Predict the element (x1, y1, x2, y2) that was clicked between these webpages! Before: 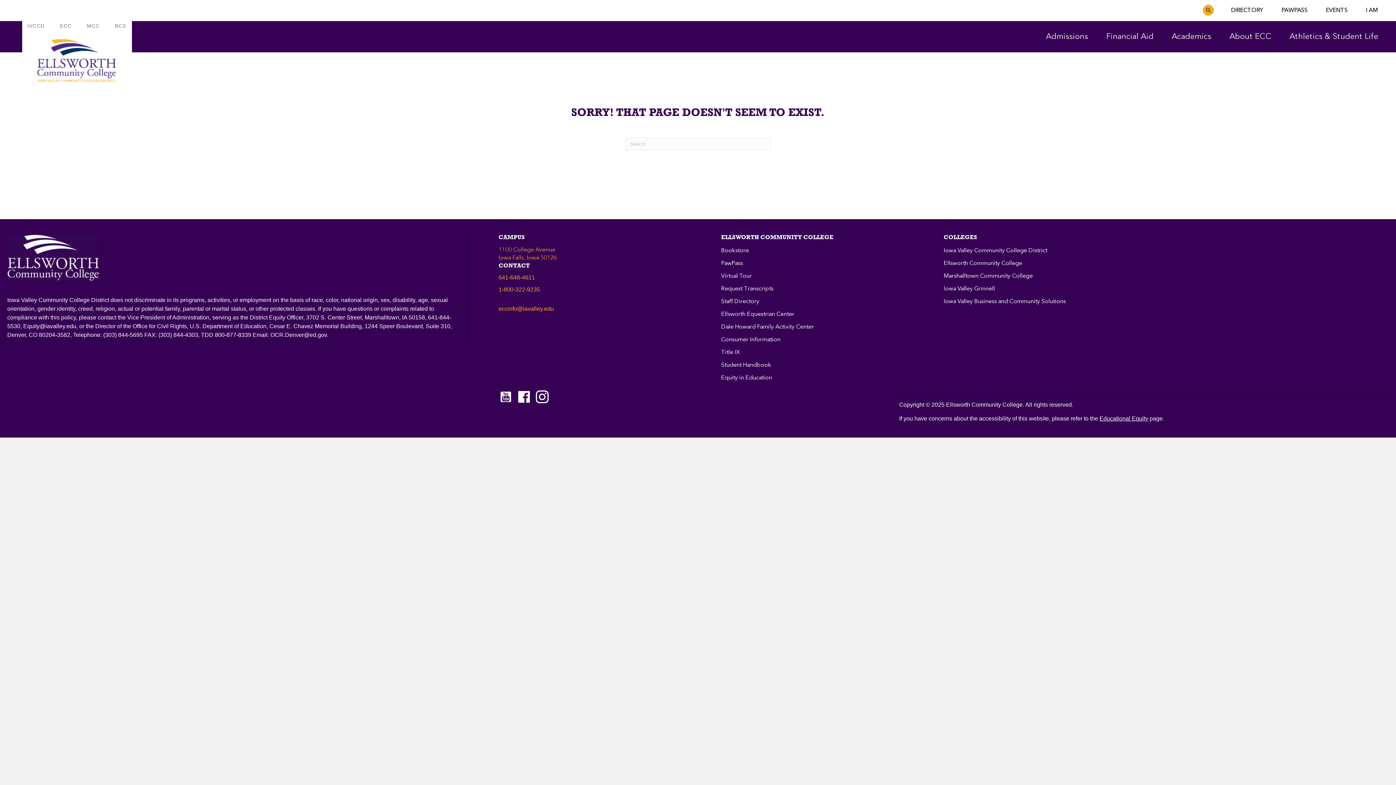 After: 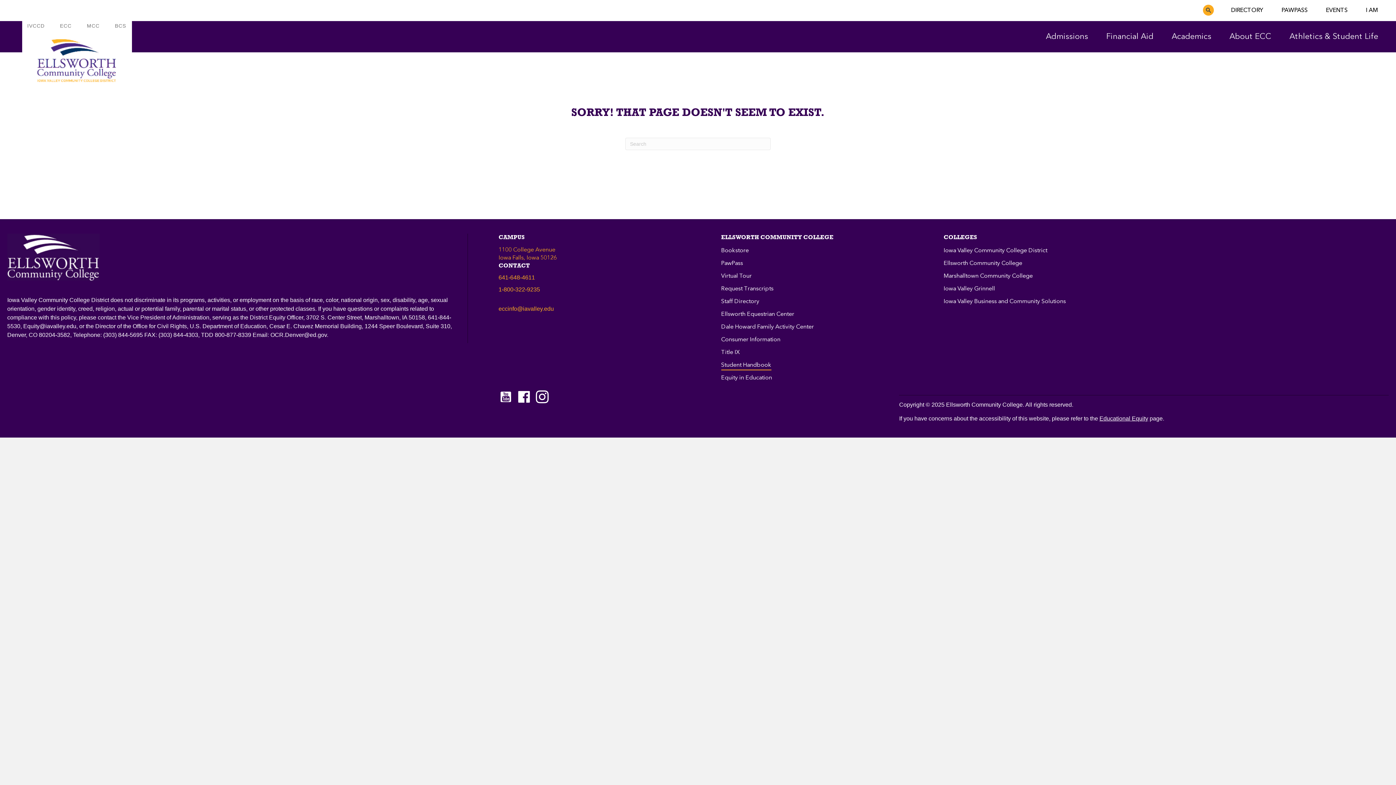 Action: label: Student Handbook bbox: (721, 361, 771, 369)